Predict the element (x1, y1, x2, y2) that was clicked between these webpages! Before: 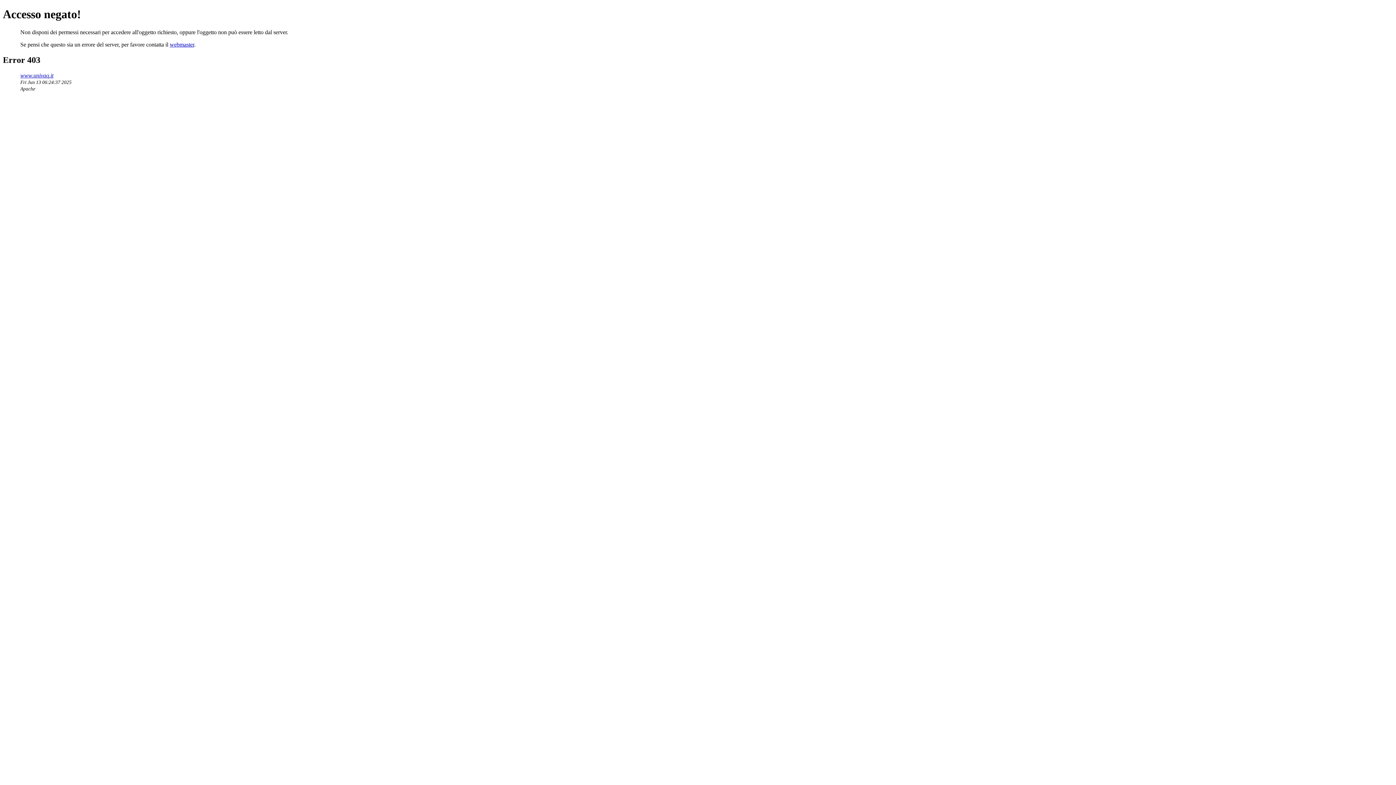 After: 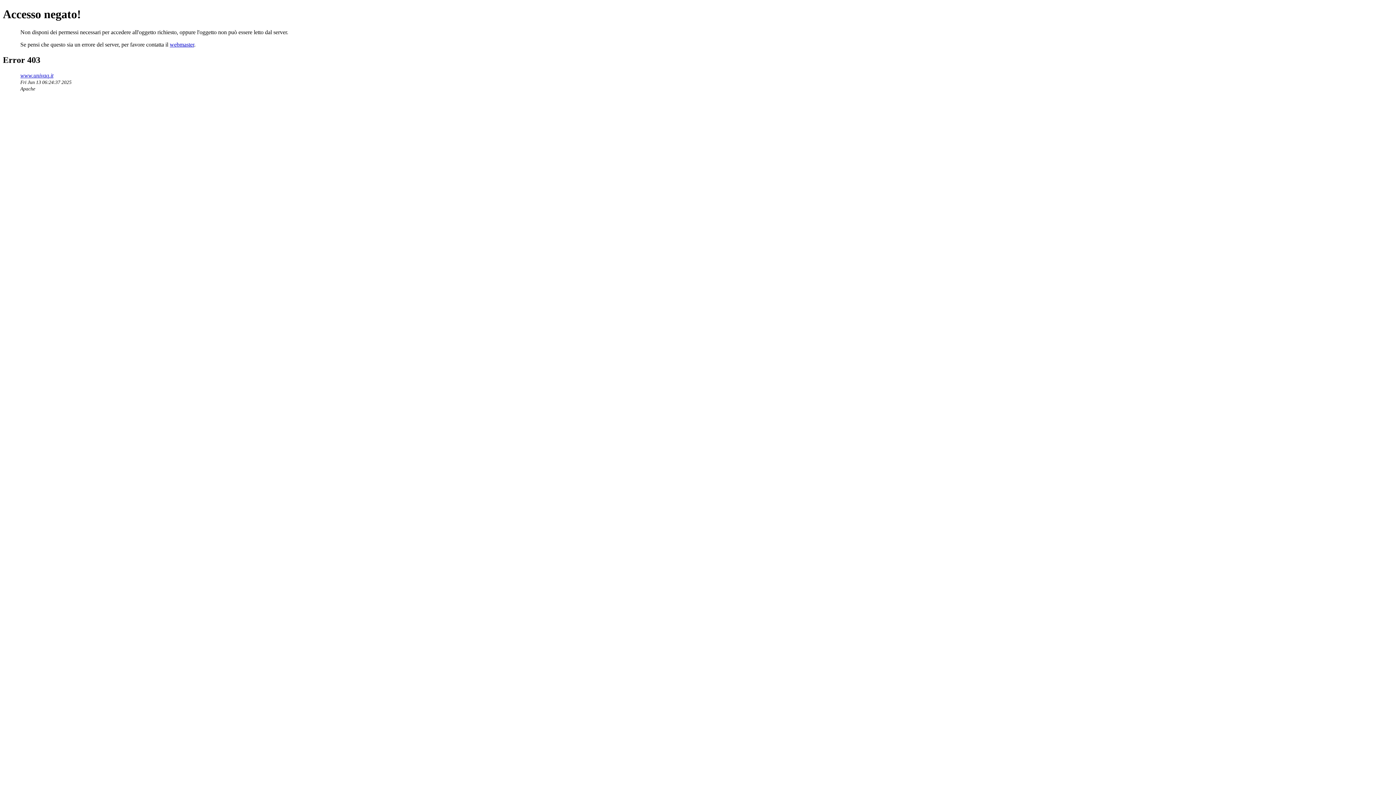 Action: label: webmaster bbox: (169, 41, 194, 47)